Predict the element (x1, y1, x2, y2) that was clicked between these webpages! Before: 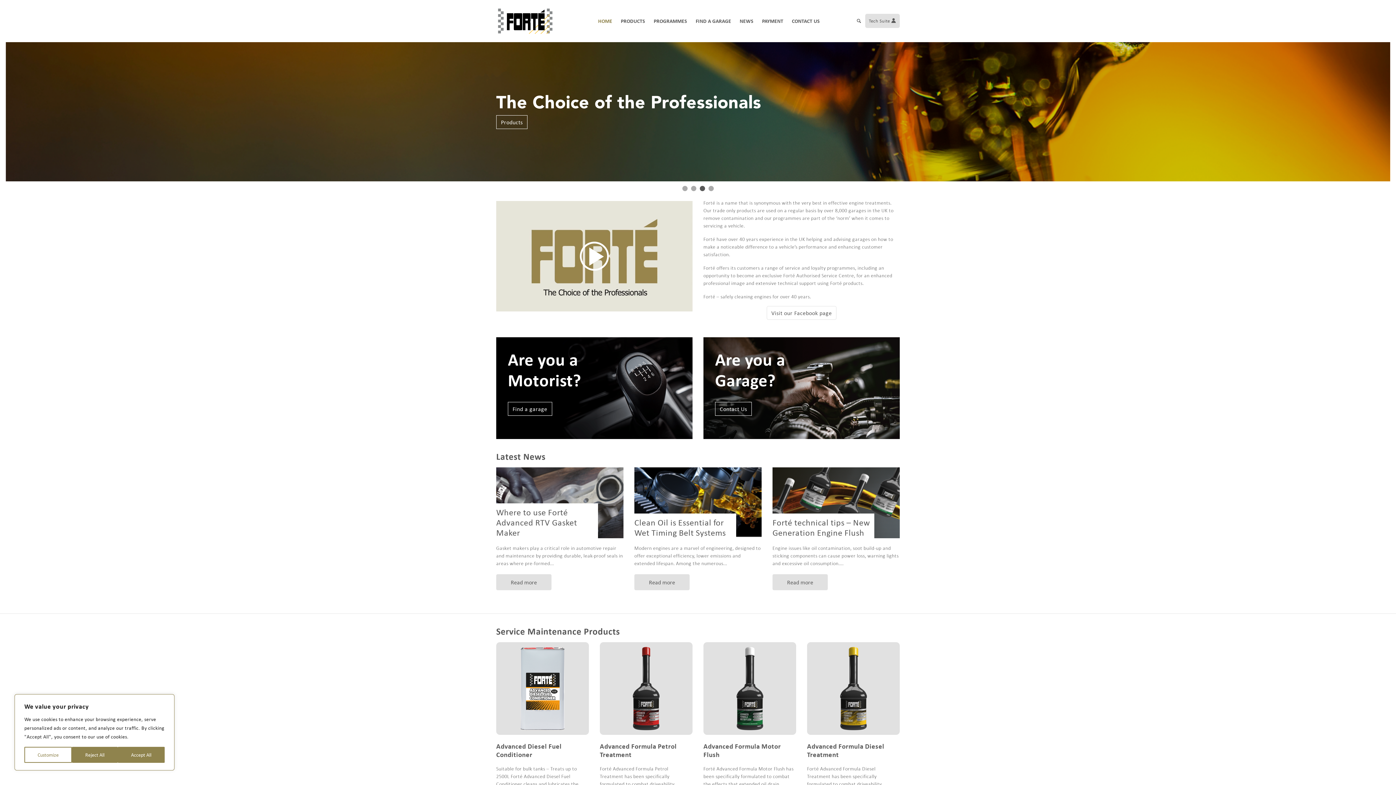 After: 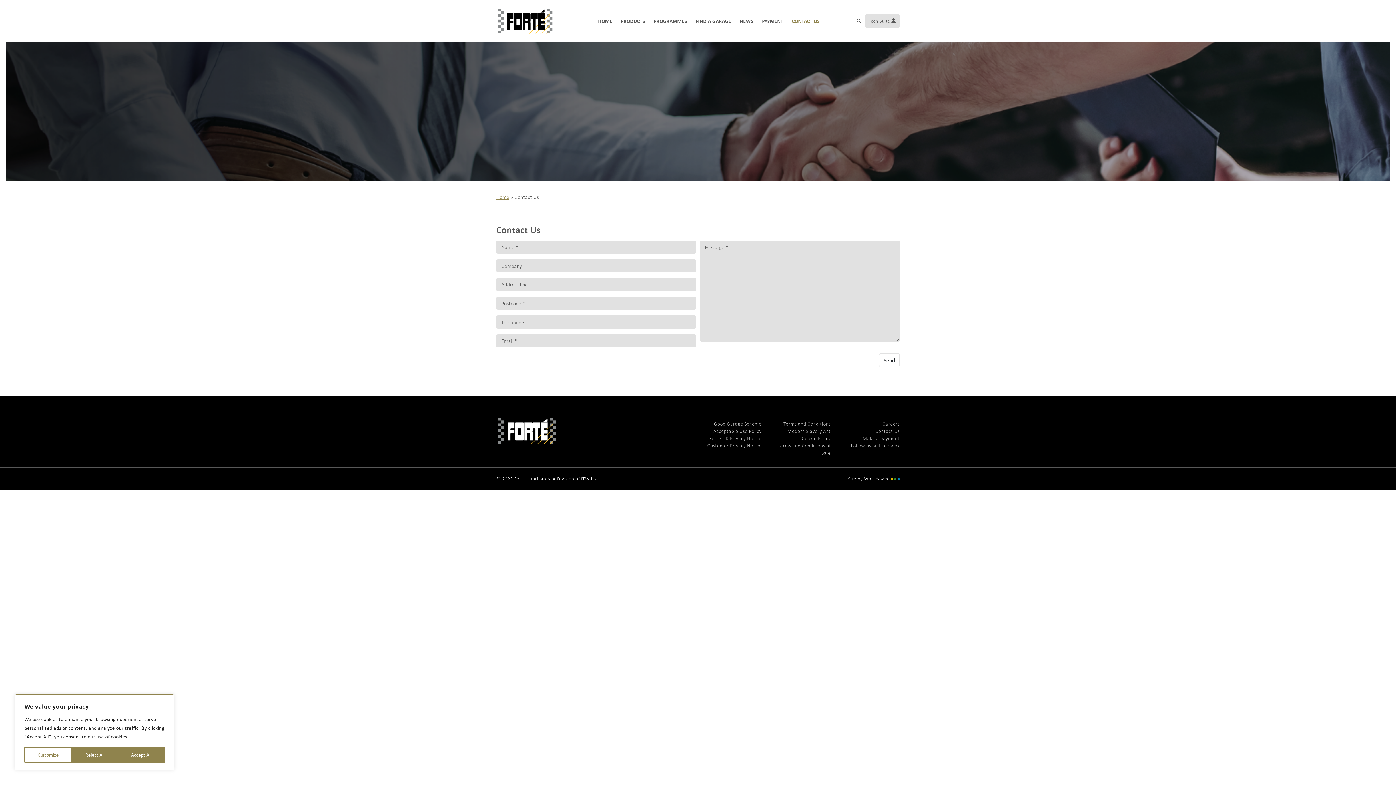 Action: label: Contact Us bbox: (715, 402, 752, 416)